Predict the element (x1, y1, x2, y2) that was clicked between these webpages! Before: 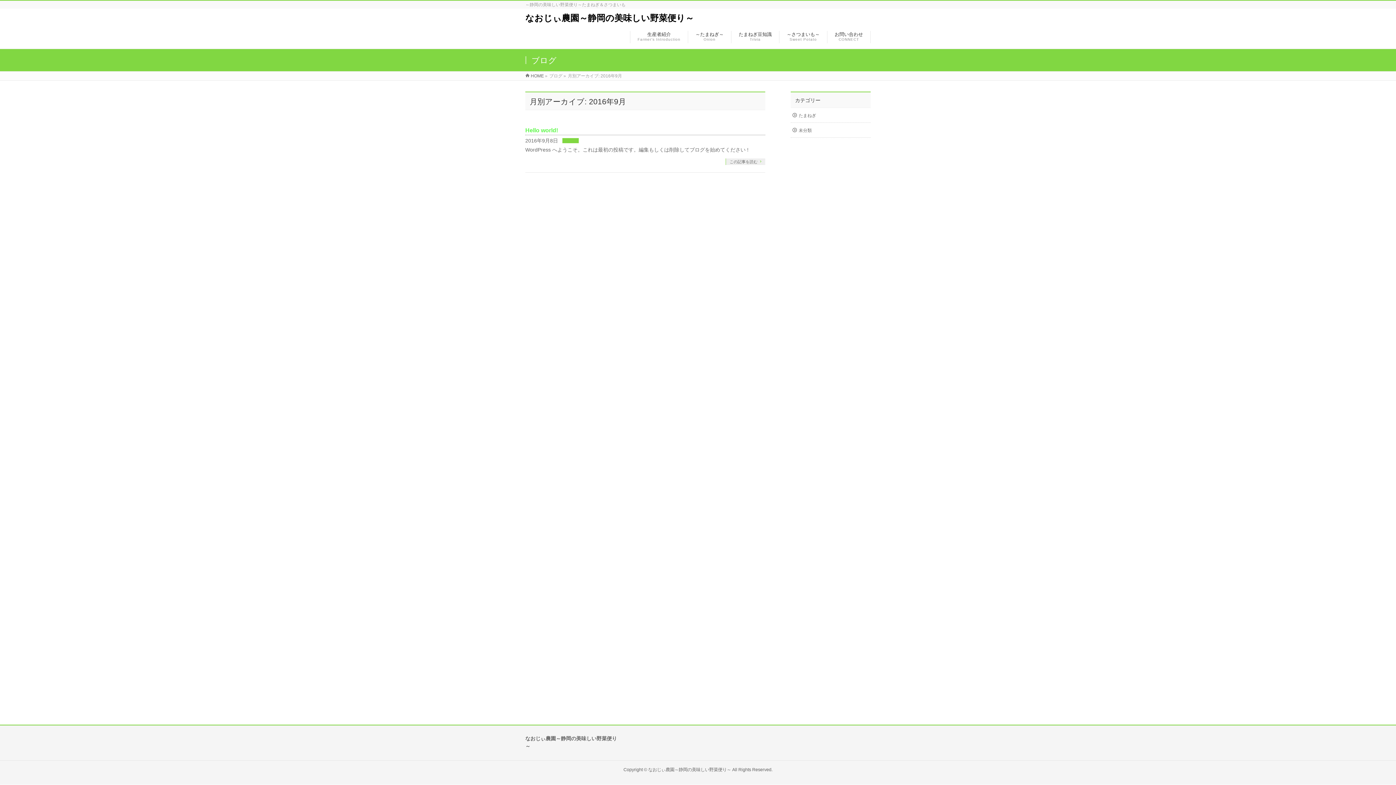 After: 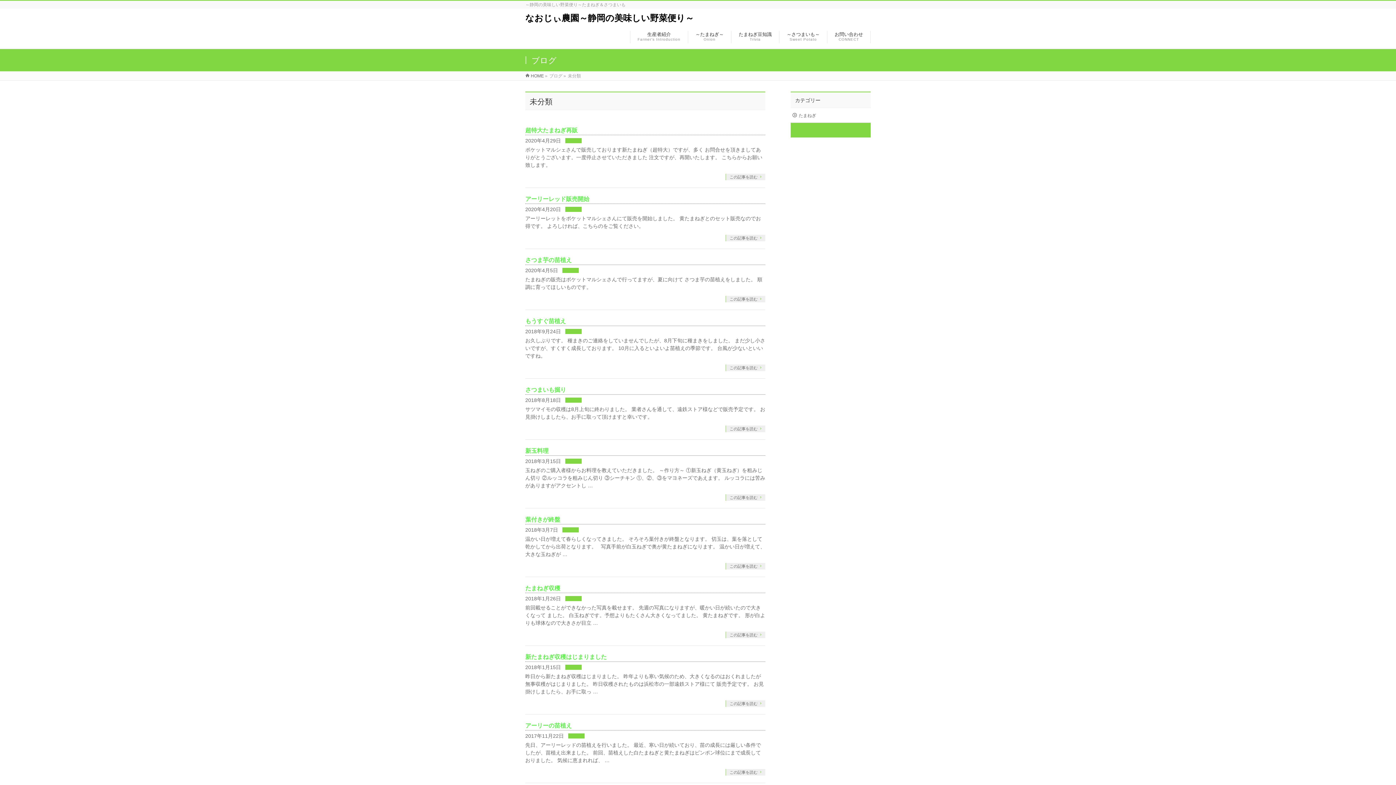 Action: label: 未分類 bbox: (562, 138, 578, 143)